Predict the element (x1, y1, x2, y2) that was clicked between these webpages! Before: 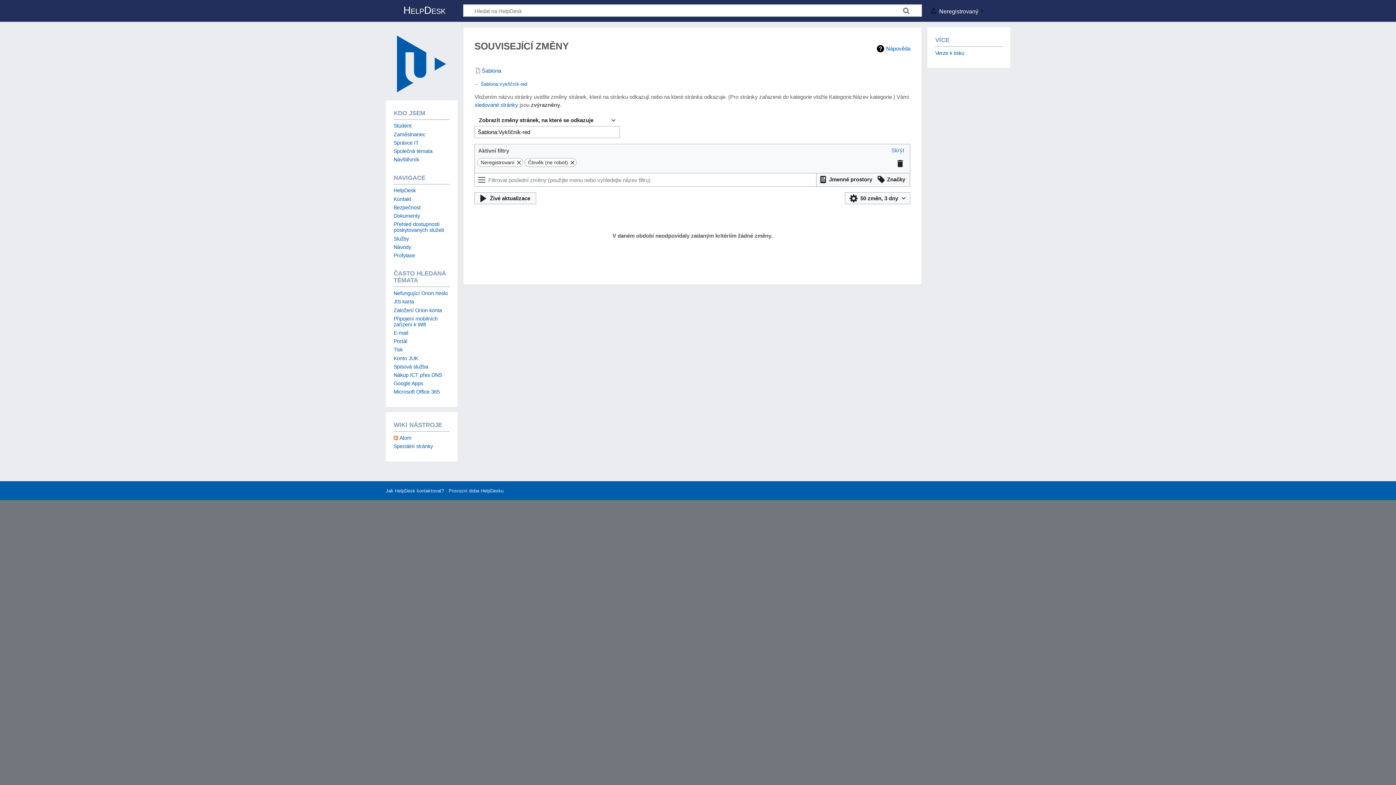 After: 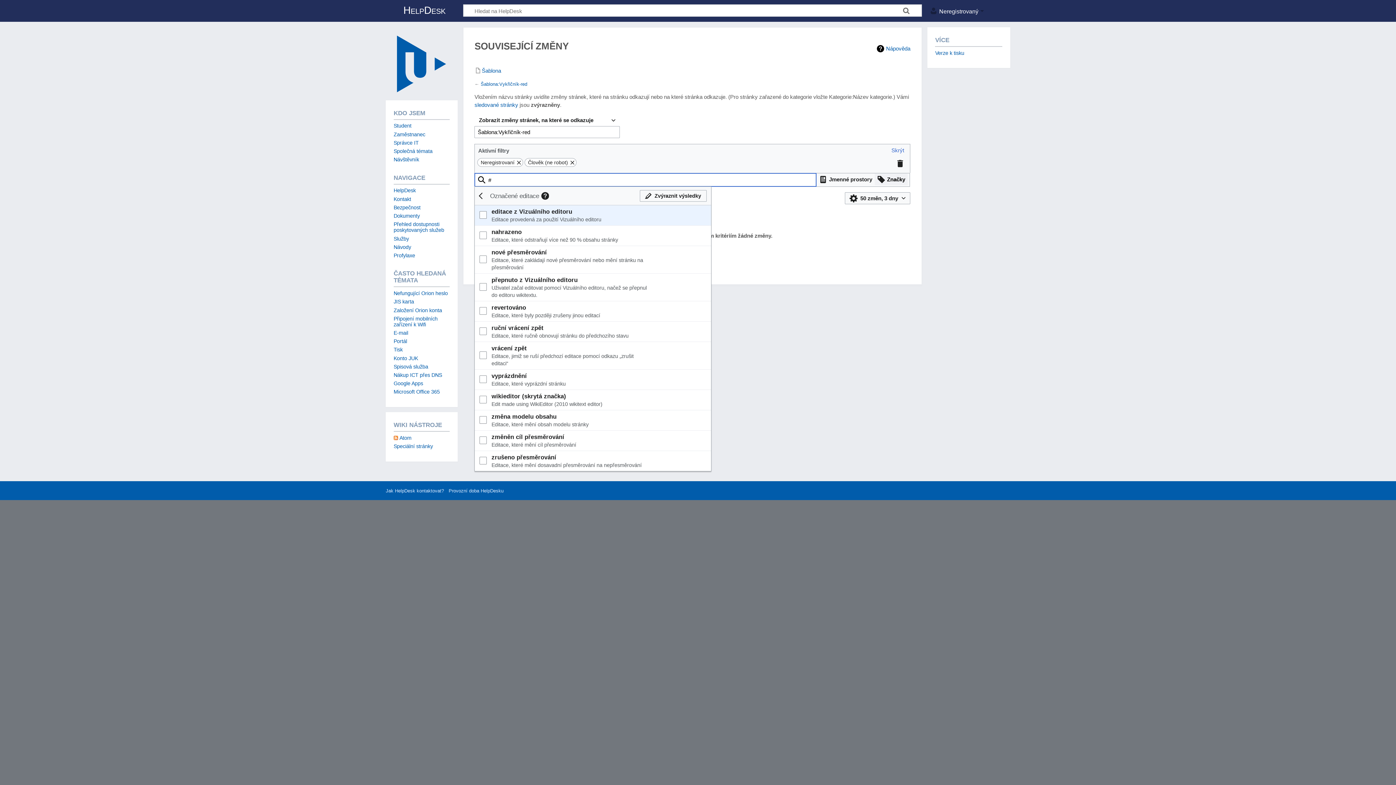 Action: bbox: (875, 173, 907, 185) label: Filtrovat výsledky pomocí značek editací